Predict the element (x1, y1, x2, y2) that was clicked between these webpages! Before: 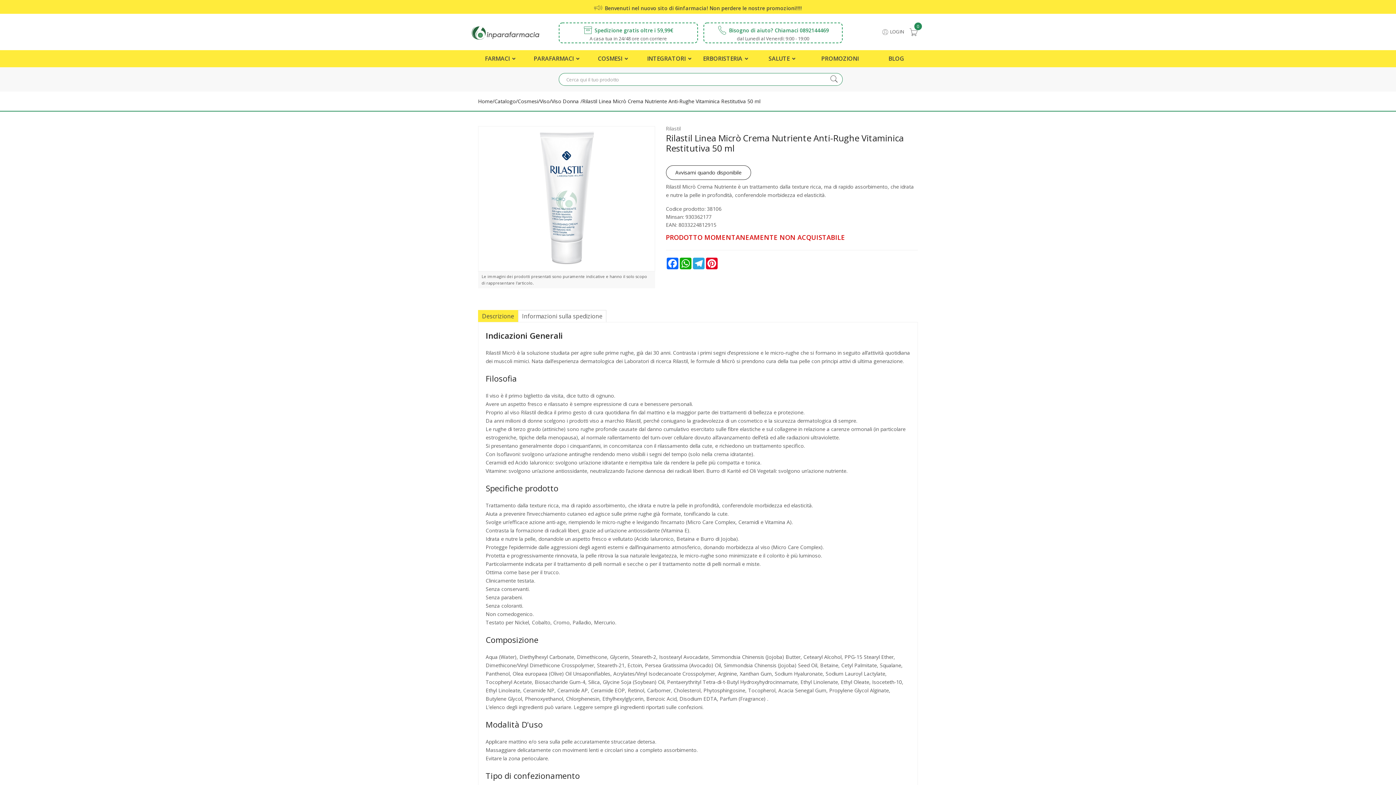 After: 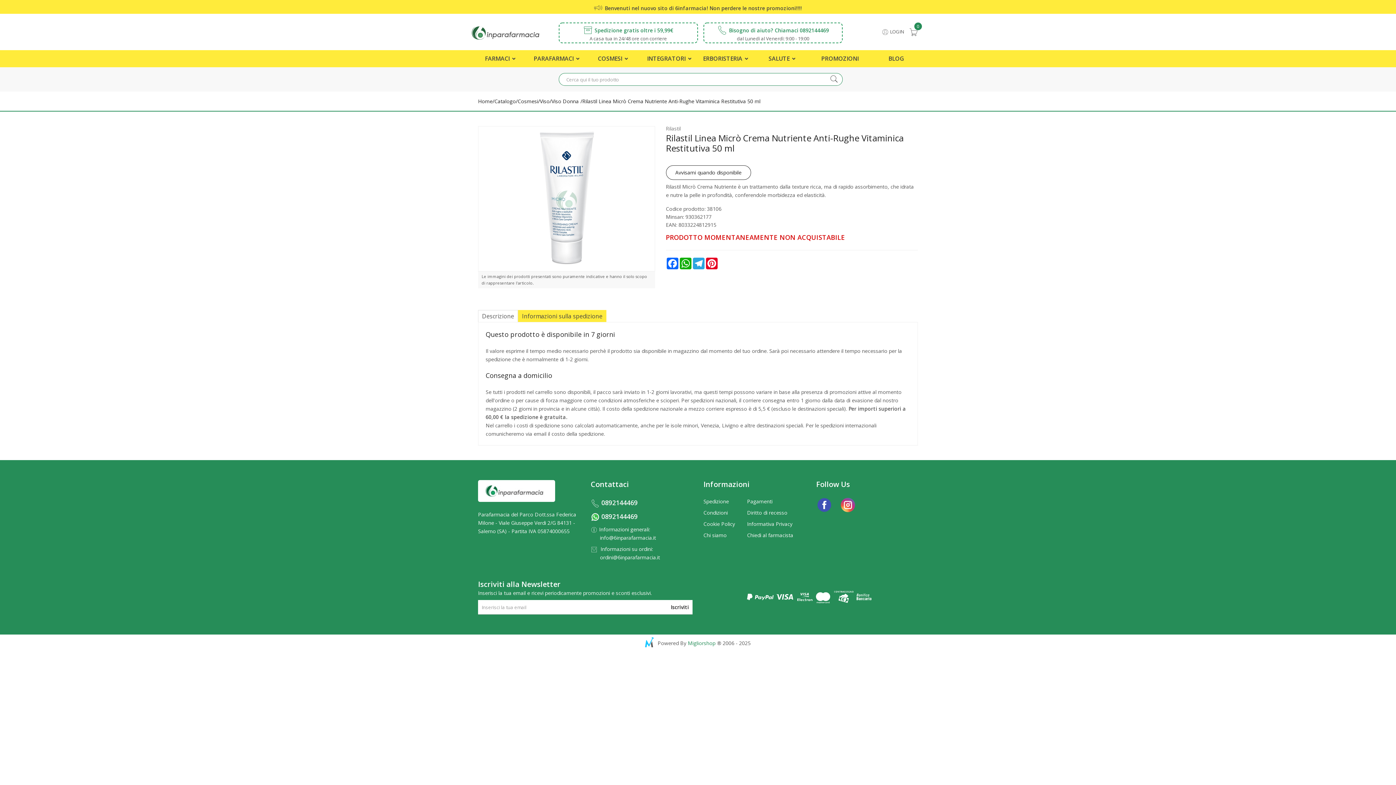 Action: label: Informazioni sulla spedizione bbox: (518, 310, 606, 322)